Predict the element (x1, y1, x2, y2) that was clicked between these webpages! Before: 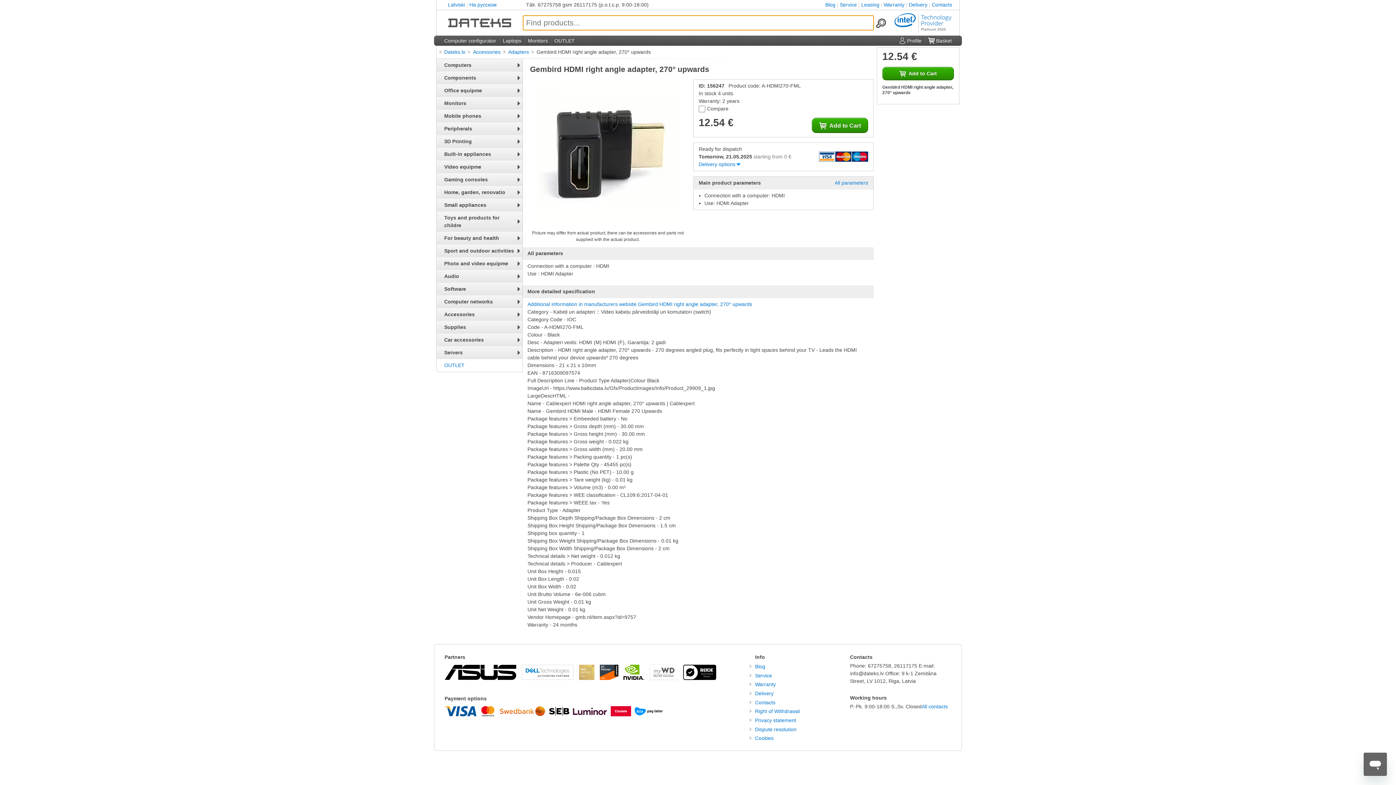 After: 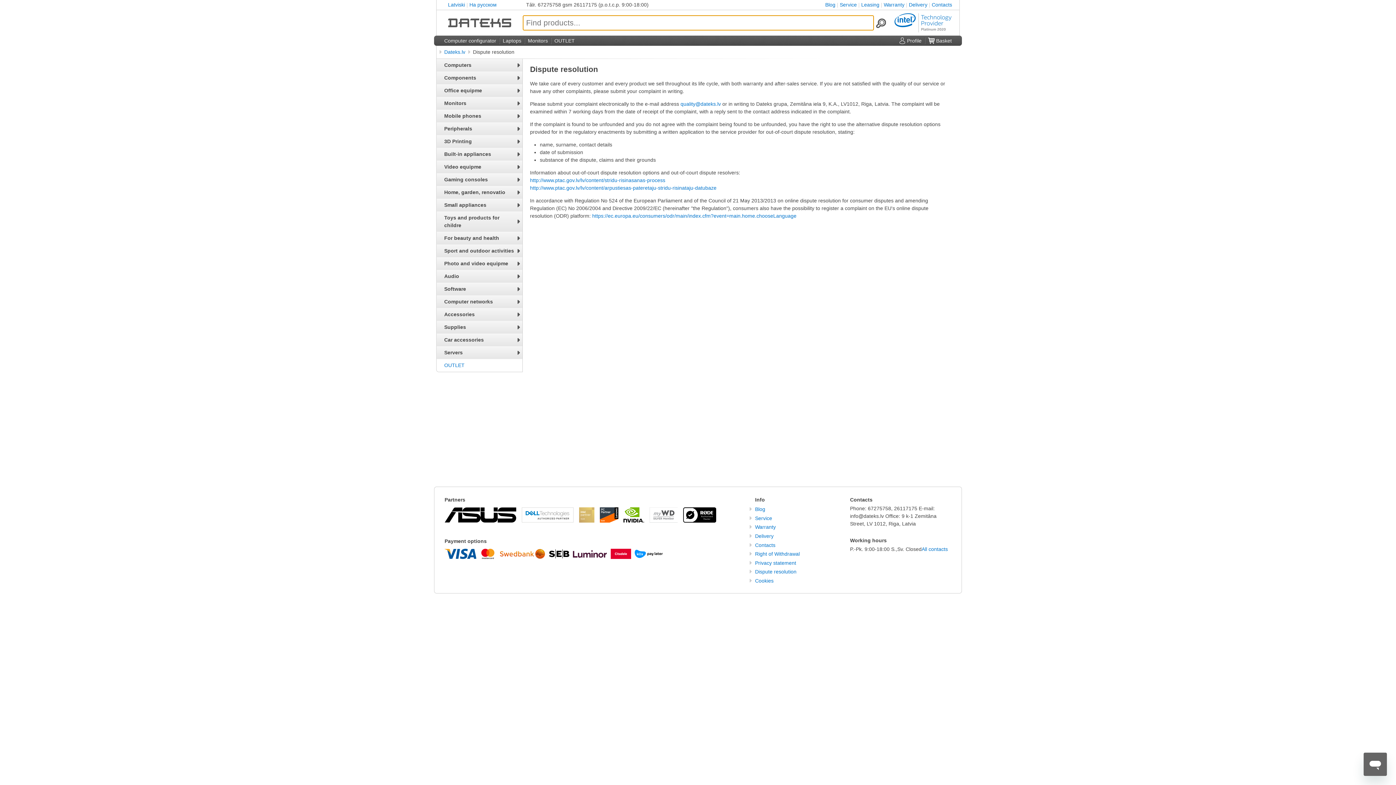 Action: label: Dispute resolution bbox: (755, 726, 796, 732)